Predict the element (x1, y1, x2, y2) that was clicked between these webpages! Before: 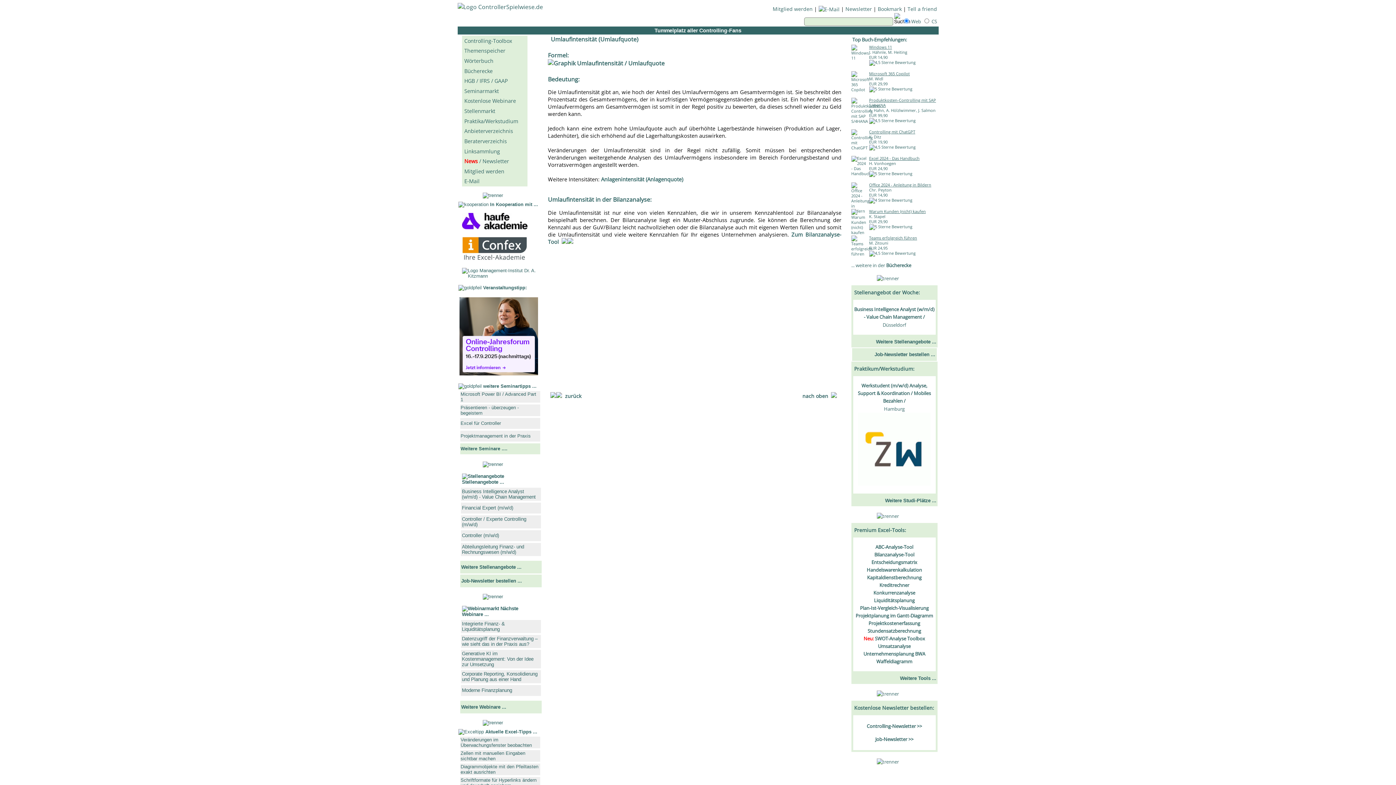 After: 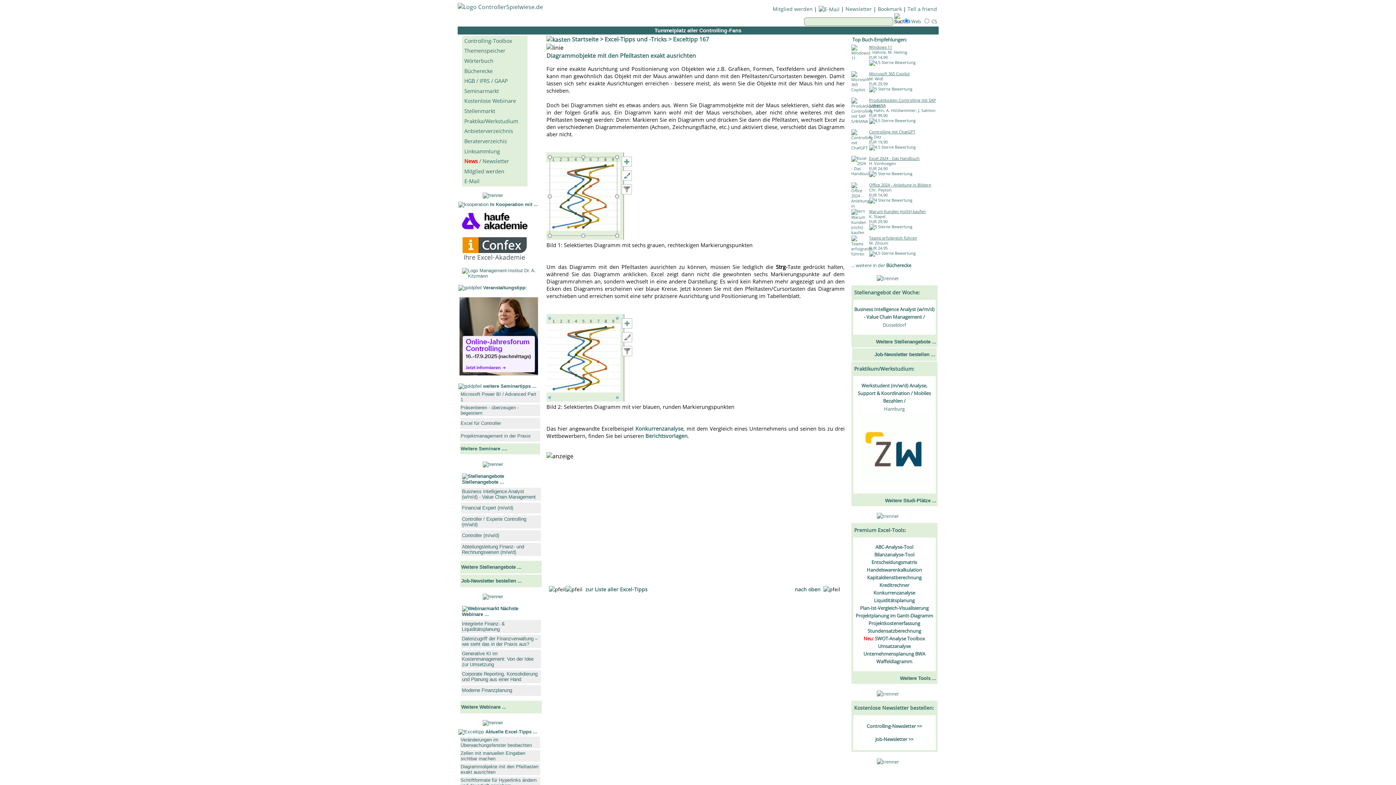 Action: bbox: (460, 764, 538, 775) label: Diagrammobjekte mit den Pfeiltasten exakt ausrichten